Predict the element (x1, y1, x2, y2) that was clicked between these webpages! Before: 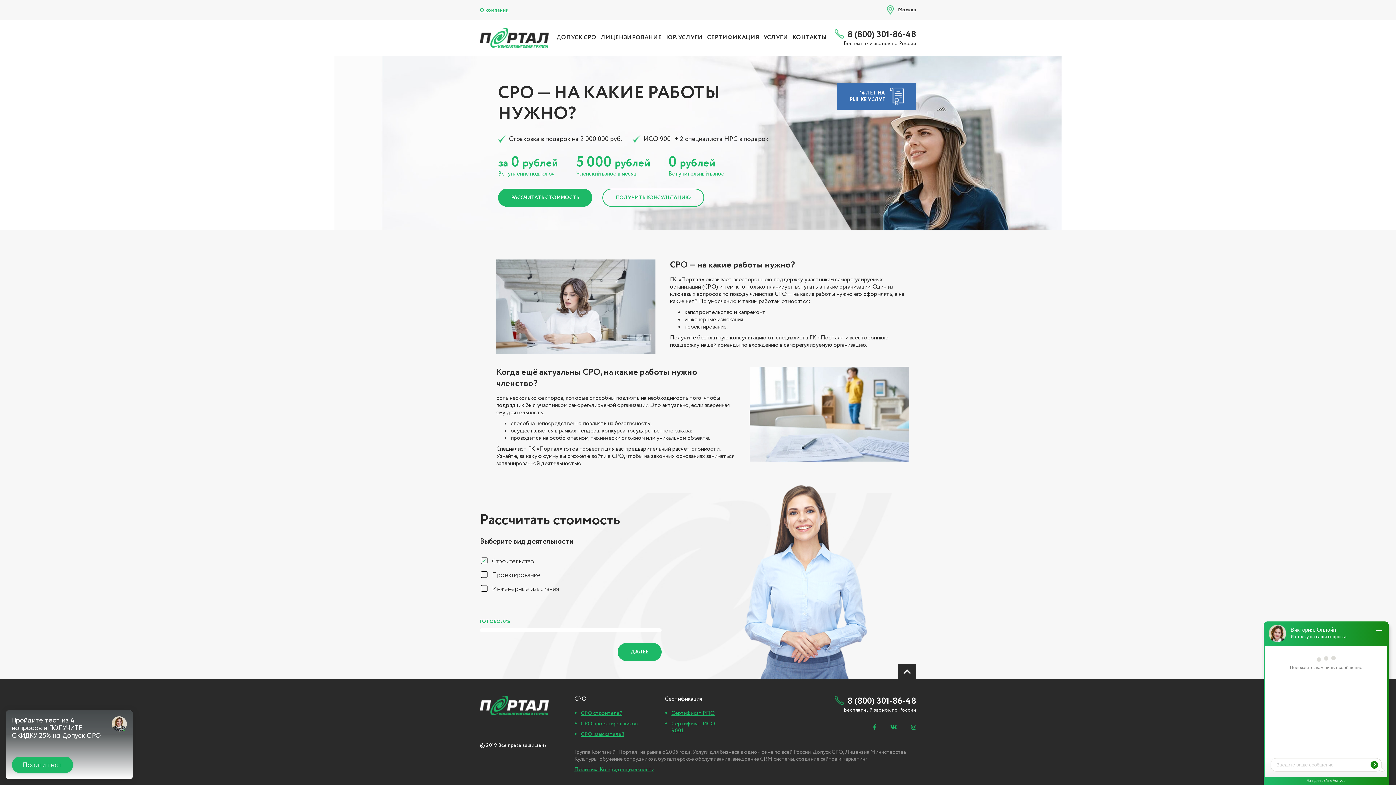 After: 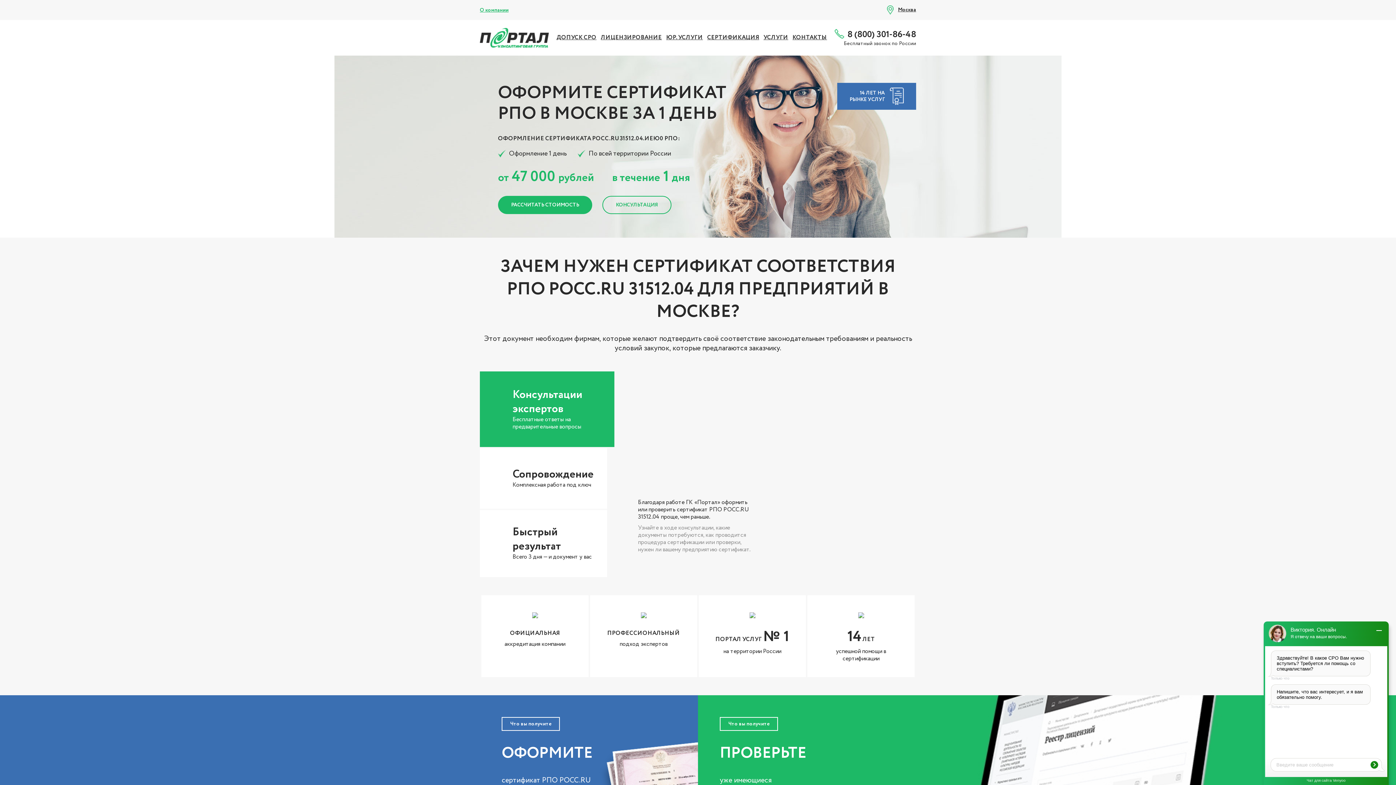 Action: label: Сертификат РПО bbox: (671, 709, 714, 717)